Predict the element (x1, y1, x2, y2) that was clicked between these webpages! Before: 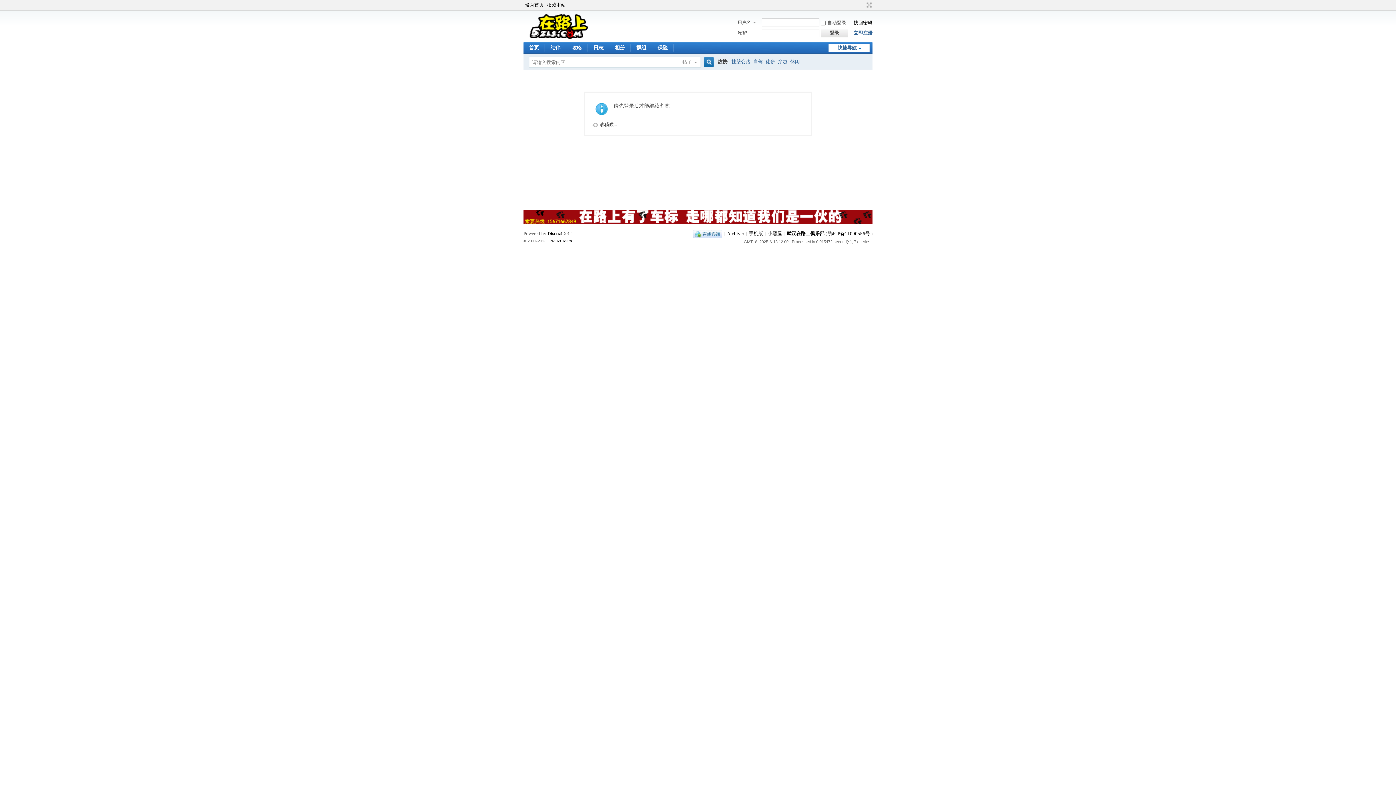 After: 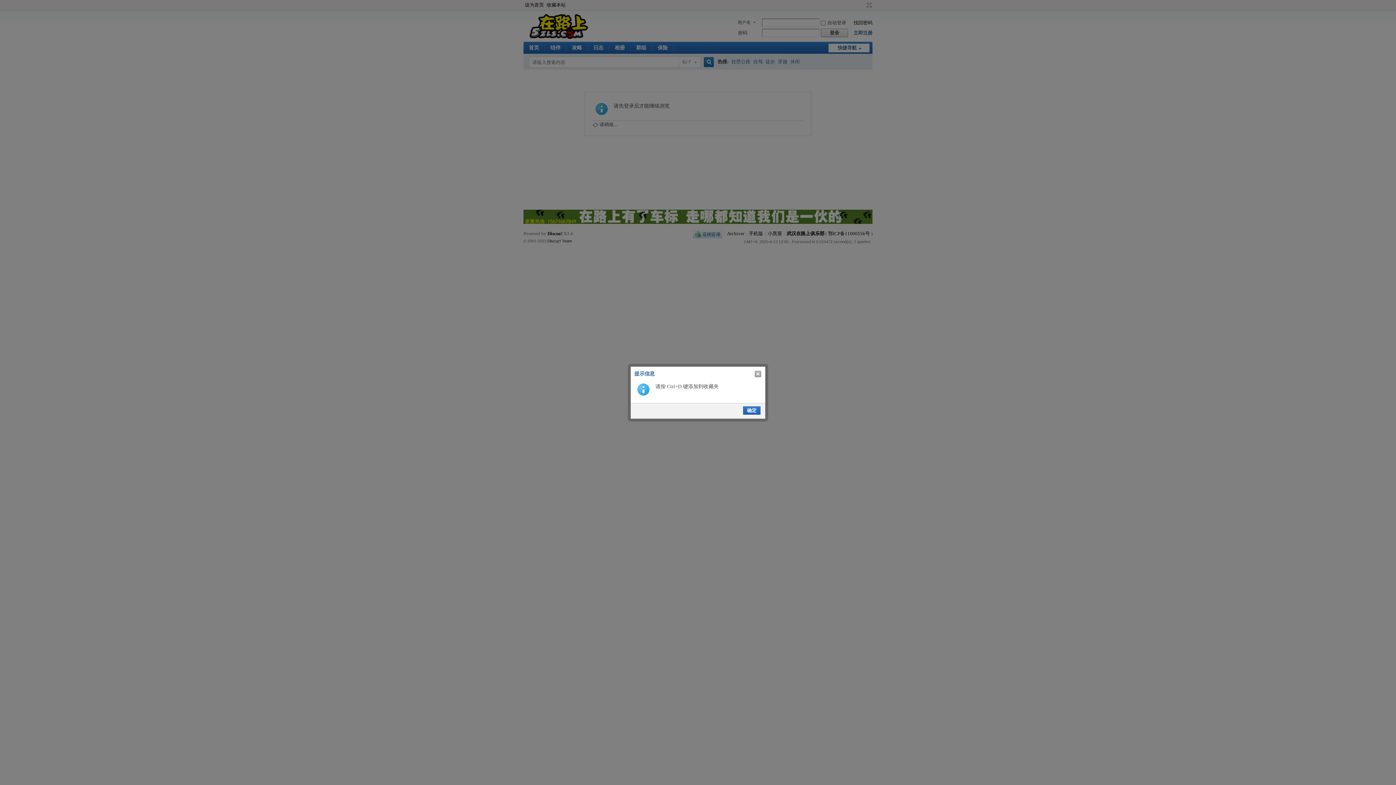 Action: bbox: (545, 0, 567, 10) label: 收藏本站